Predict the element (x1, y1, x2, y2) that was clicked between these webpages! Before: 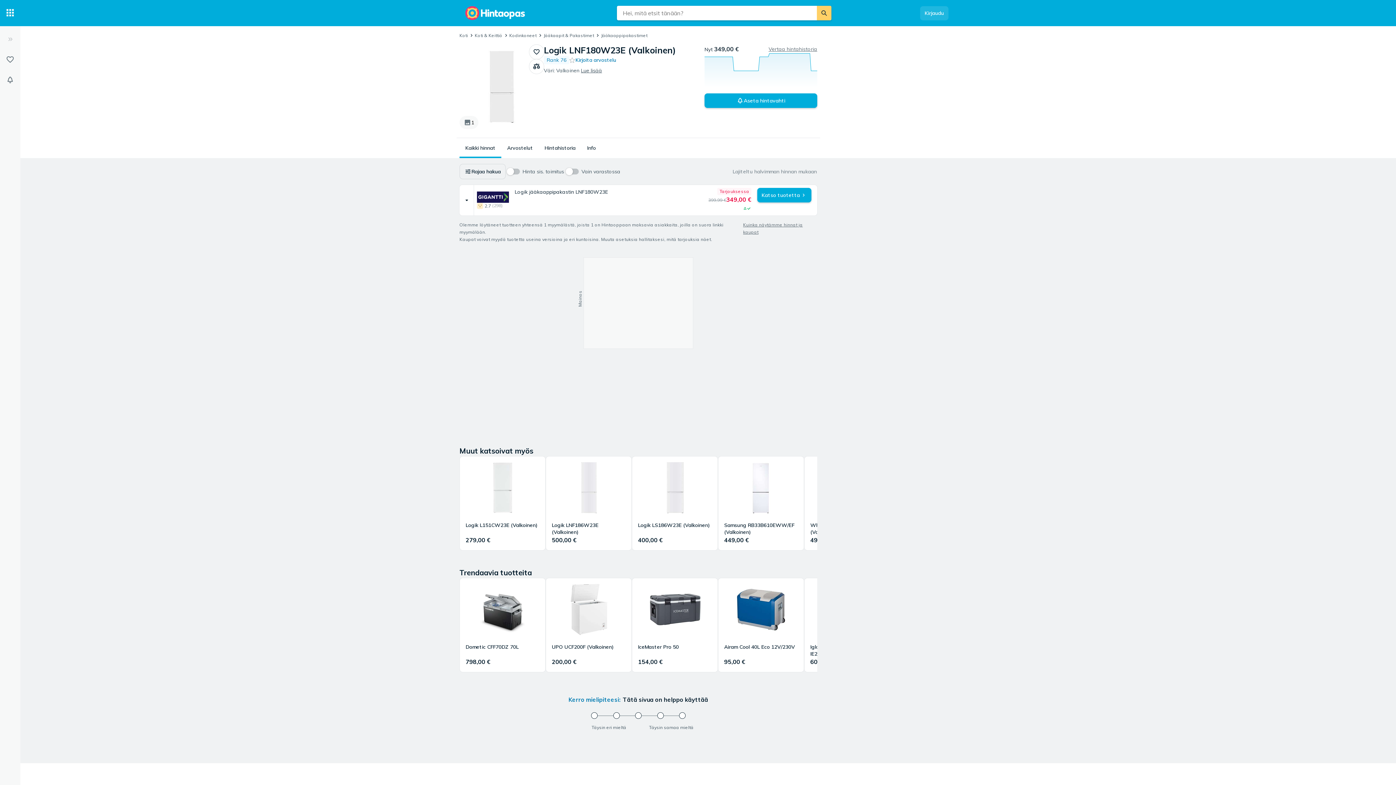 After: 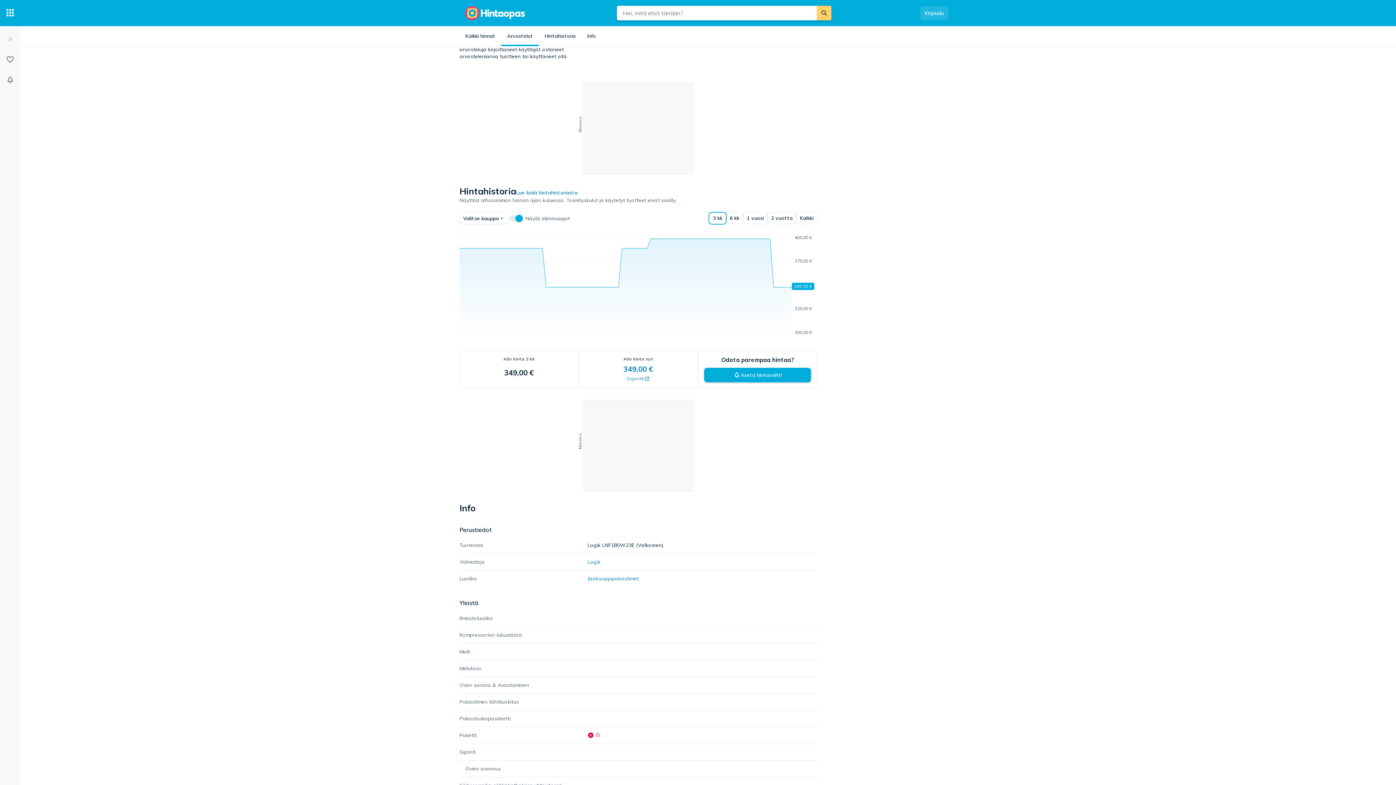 Action: bbox: (704, 44, 817, 93) label: Hintahistoria